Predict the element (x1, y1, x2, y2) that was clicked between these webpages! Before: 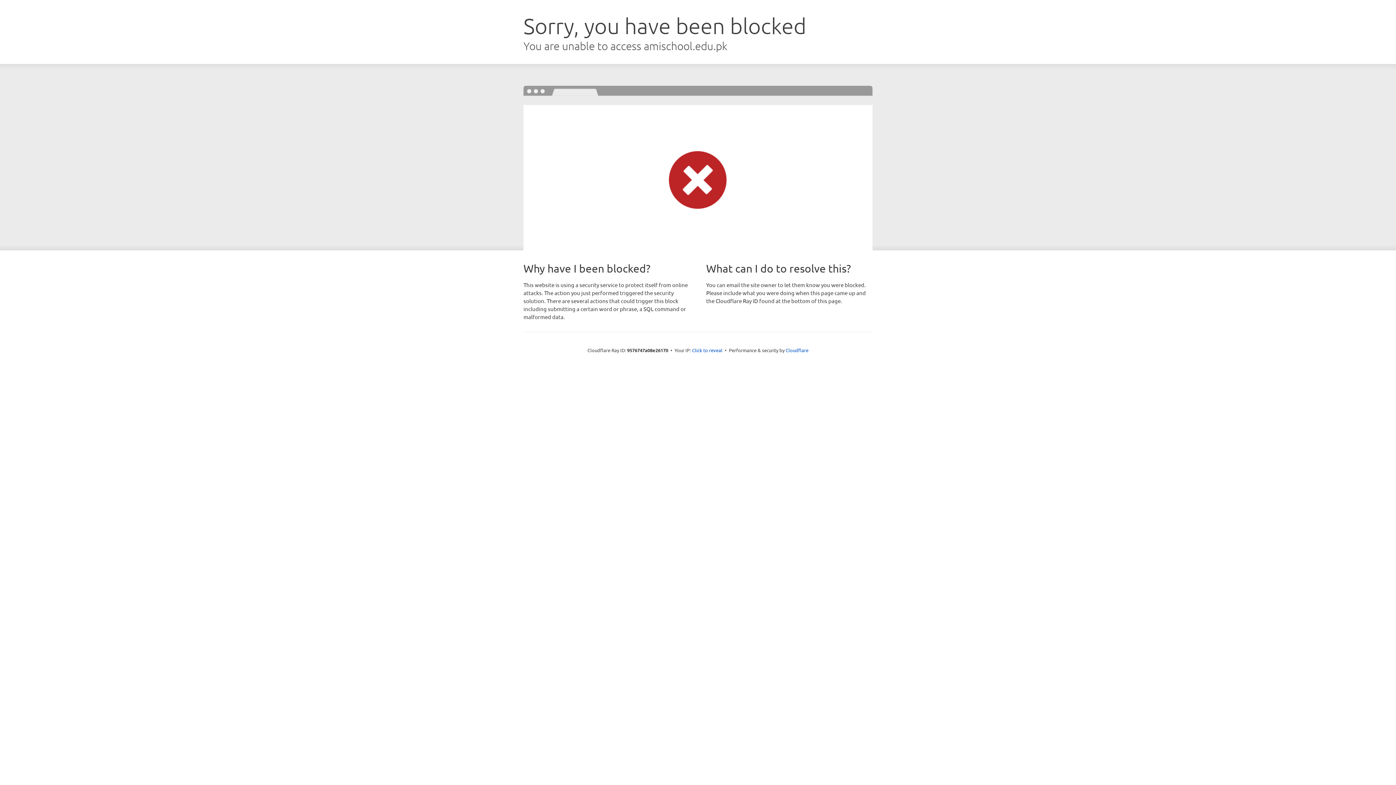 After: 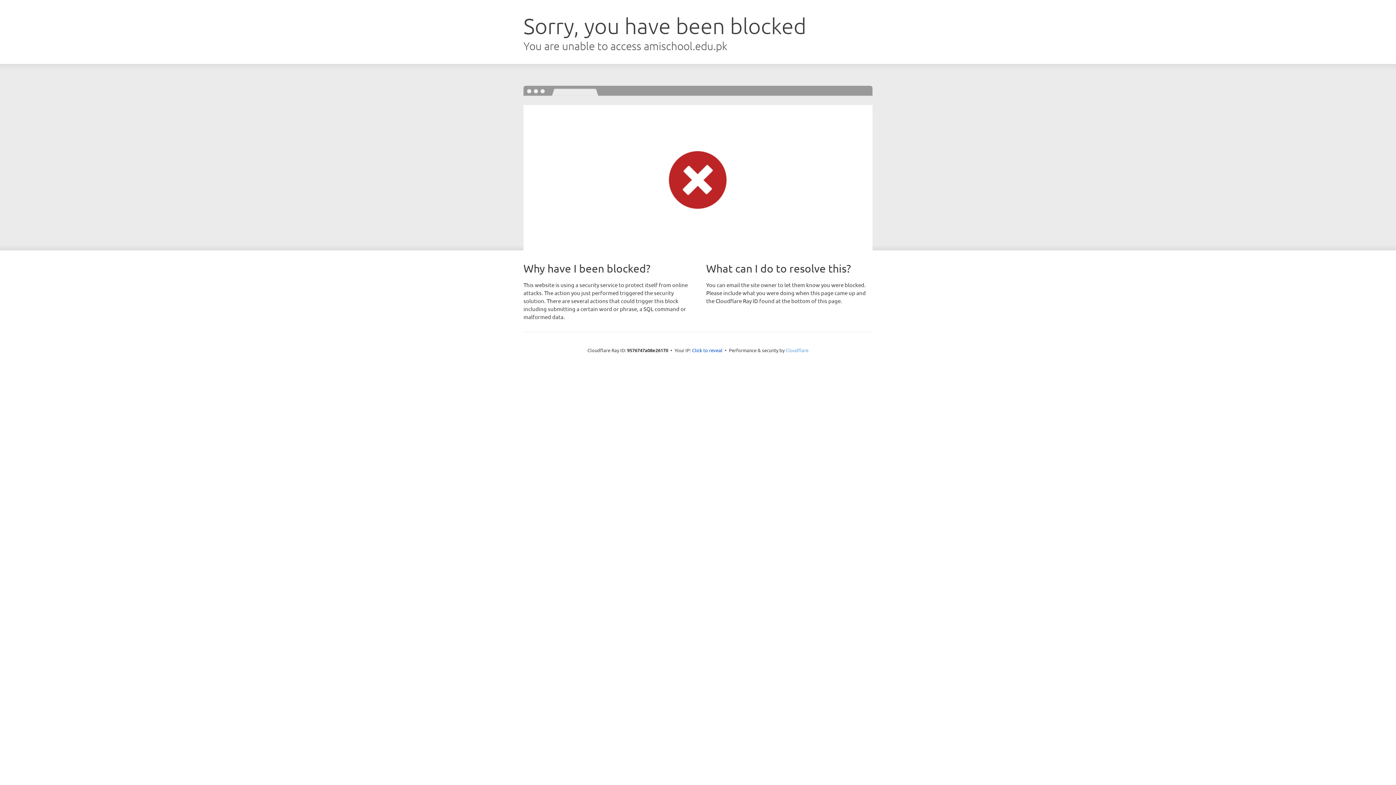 Action: bbox: (785, 347, 808, 353) label: Cloudflare